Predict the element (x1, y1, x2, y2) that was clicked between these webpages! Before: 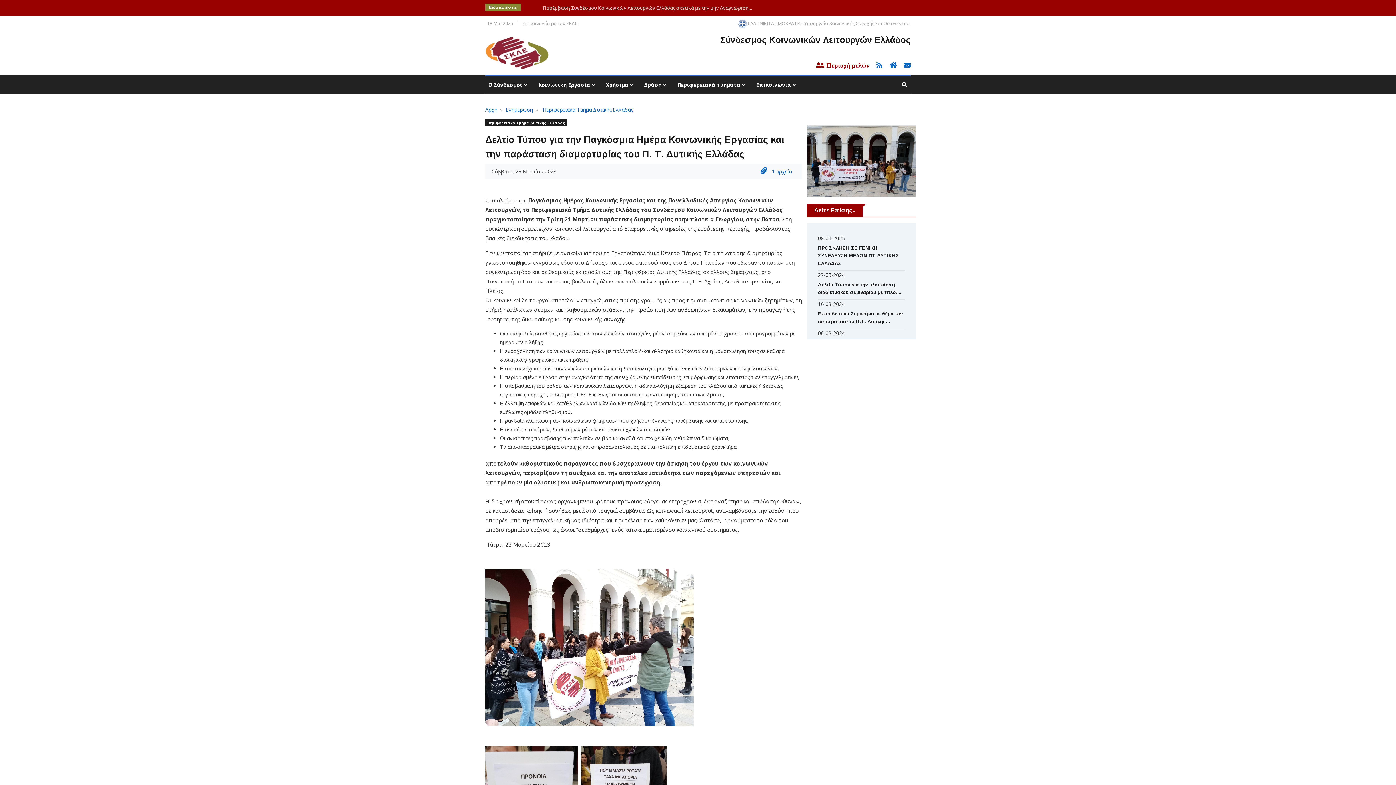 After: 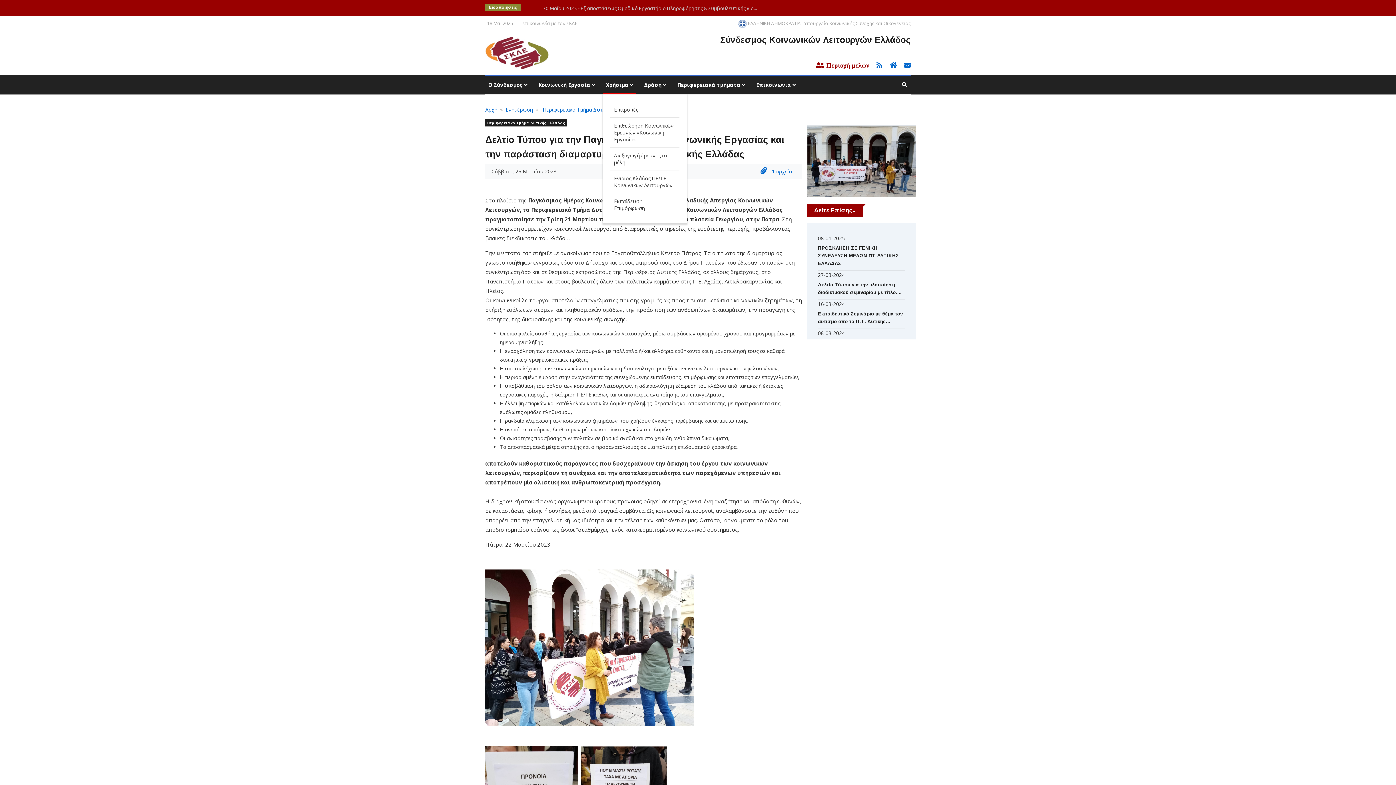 Action: label: Χρήσιμα  bbox: (603, 76, 636, 94)